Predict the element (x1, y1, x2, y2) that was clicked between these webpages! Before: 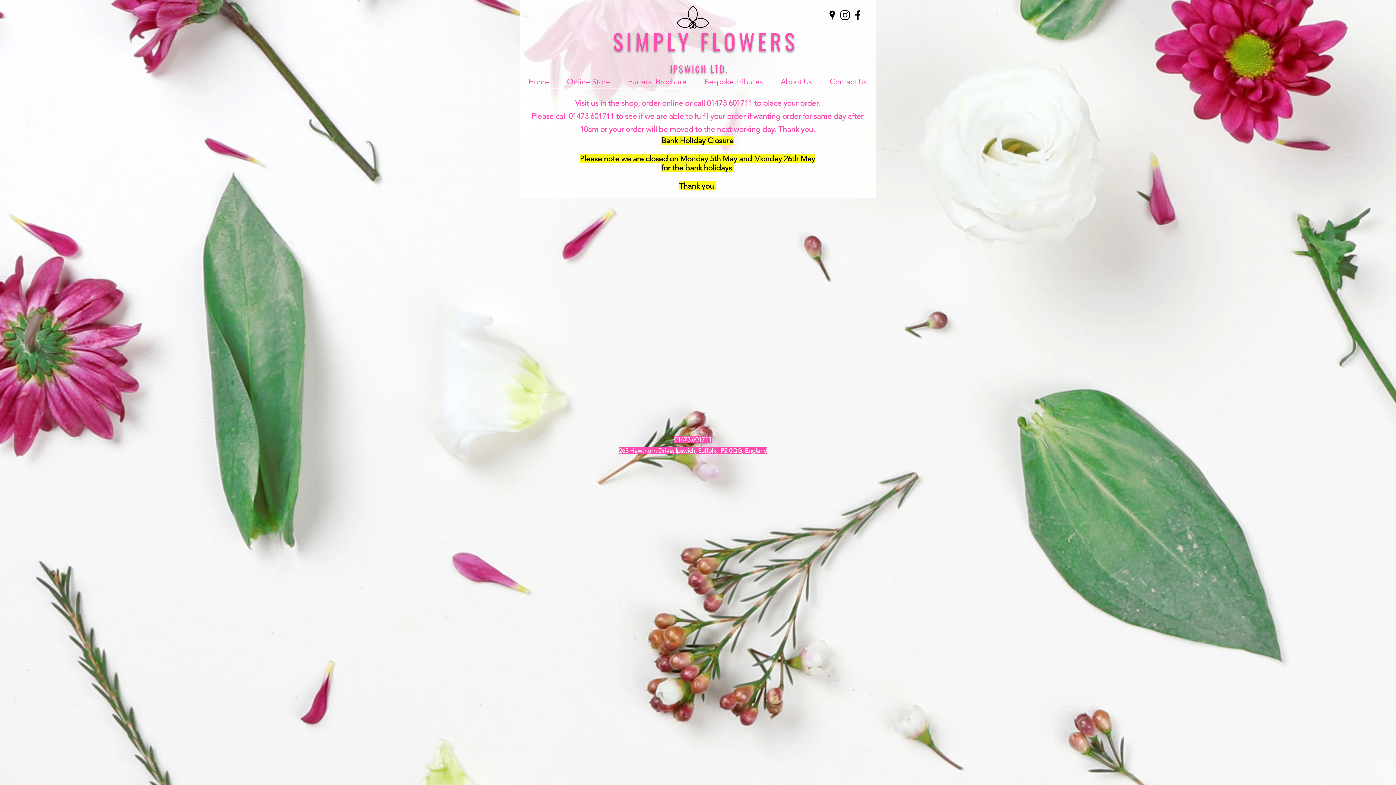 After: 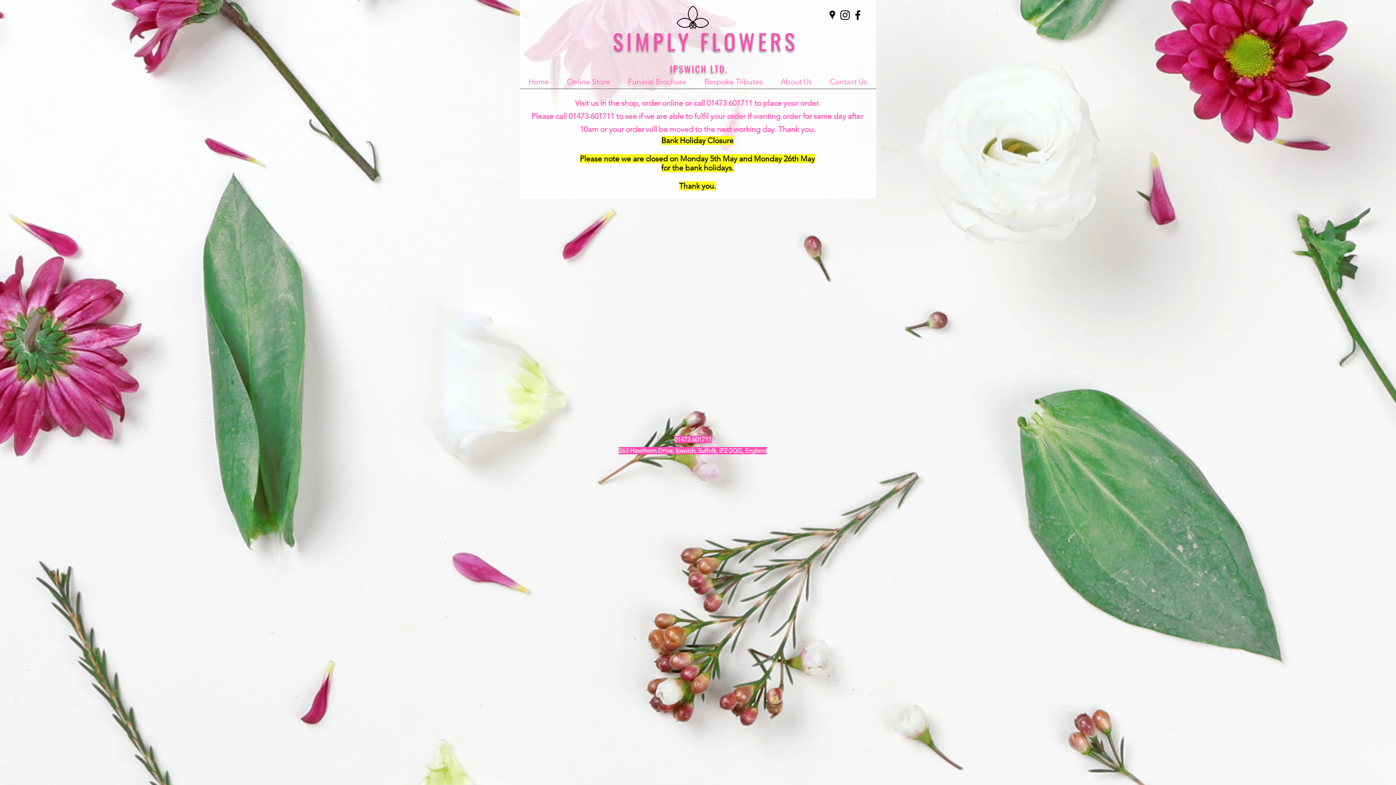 Action: bbox: (558, 72, 619, 90) label: Online Store